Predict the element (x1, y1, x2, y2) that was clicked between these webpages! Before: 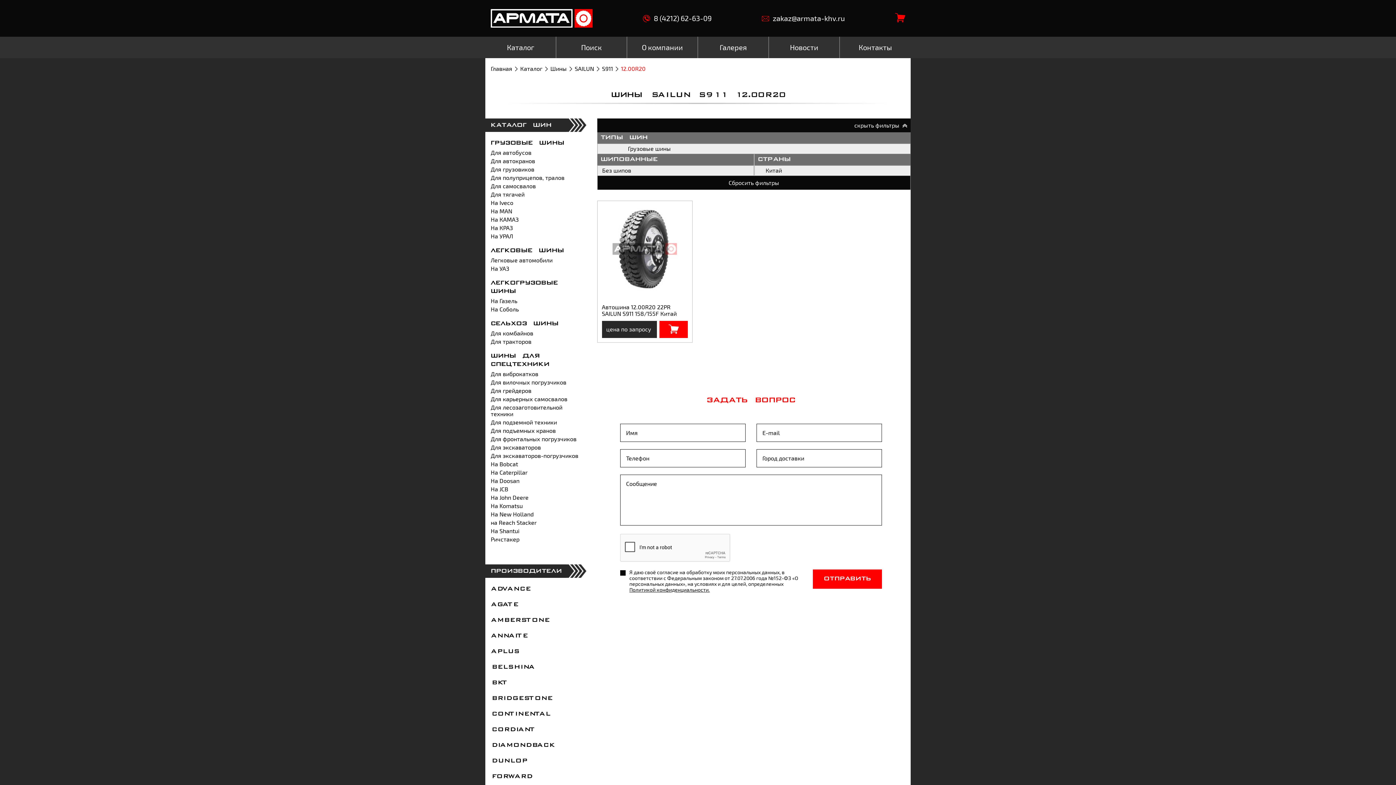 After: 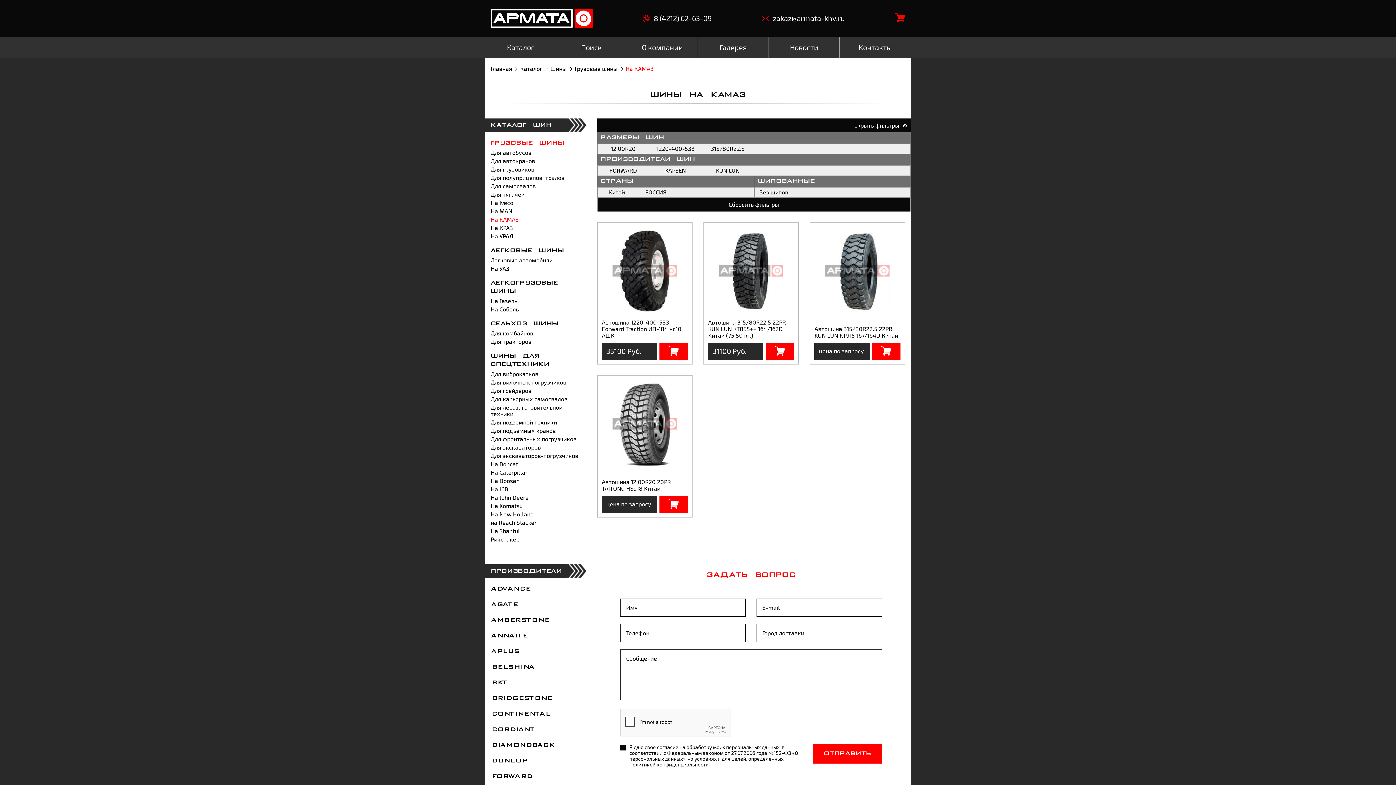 Action: bbox: (490, 215, 518, 222) label: На КАМАЗ